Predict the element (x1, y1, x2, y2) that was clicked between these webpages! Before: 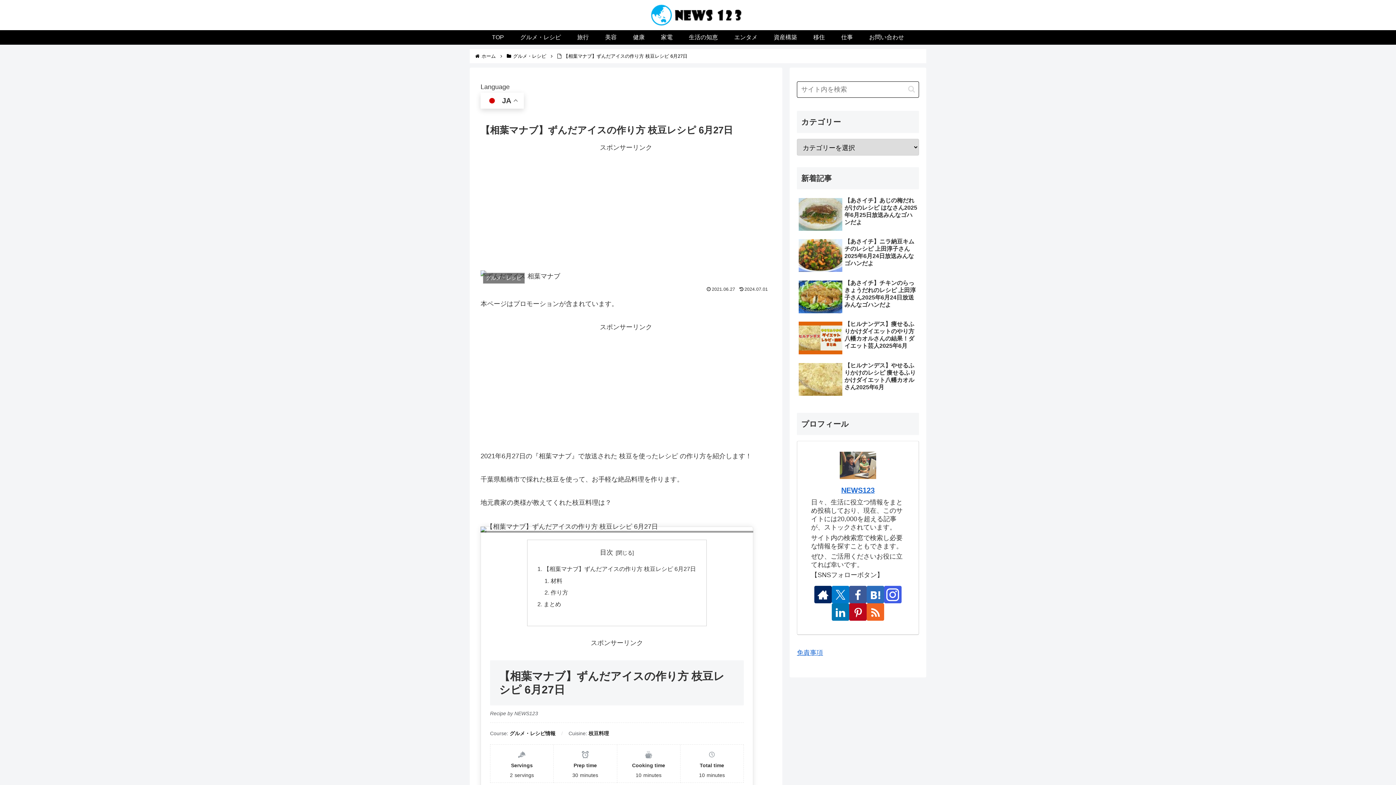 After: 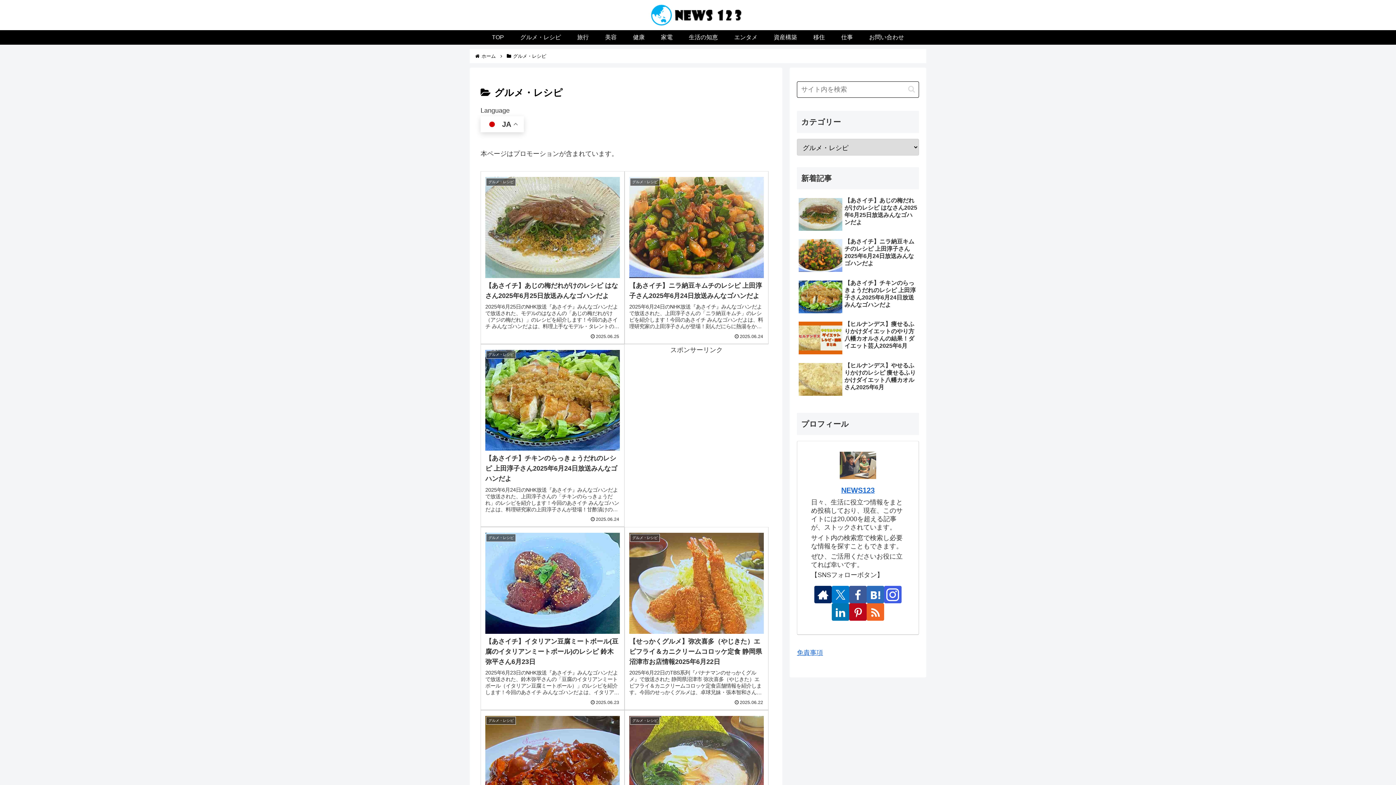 Action: label: グルメ・レシピ bbox: (512, 30, 569, 44)